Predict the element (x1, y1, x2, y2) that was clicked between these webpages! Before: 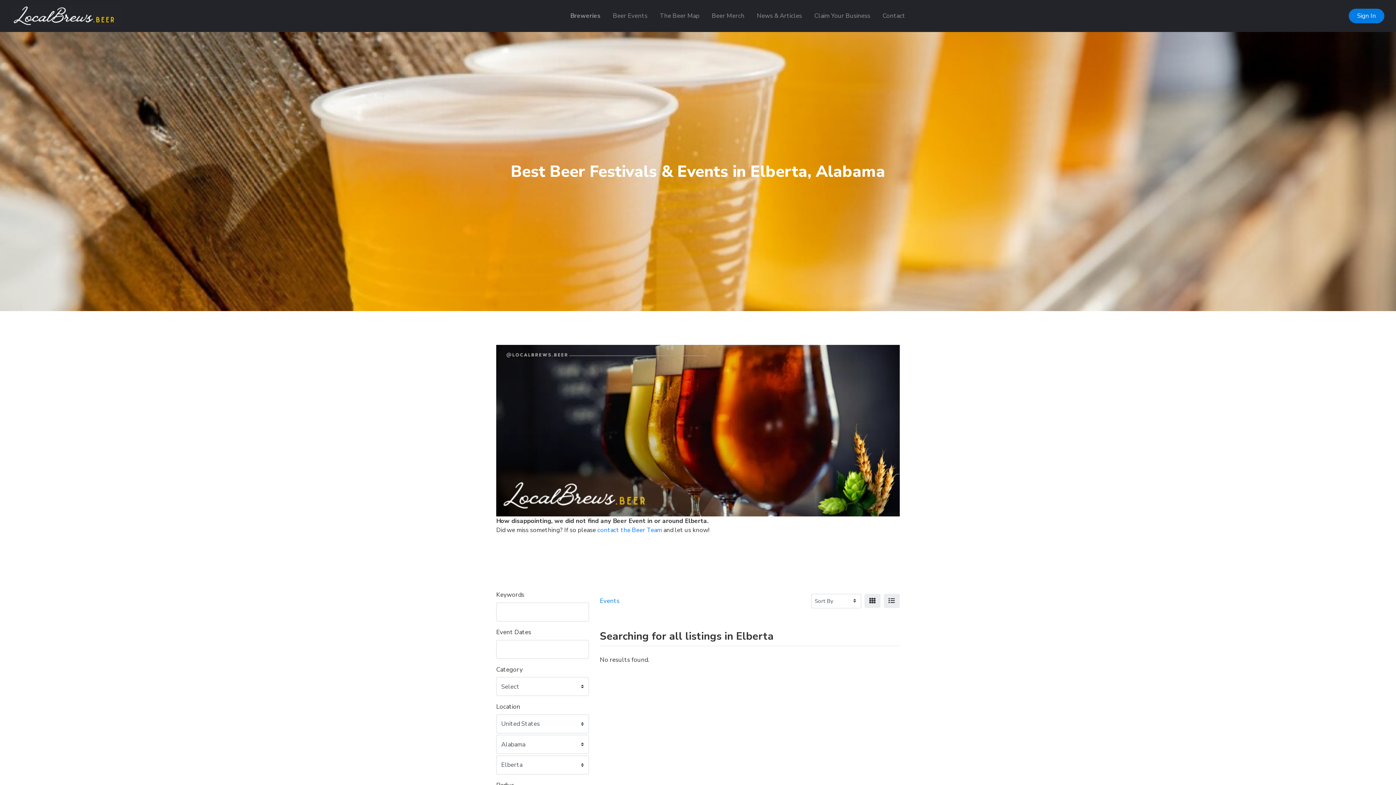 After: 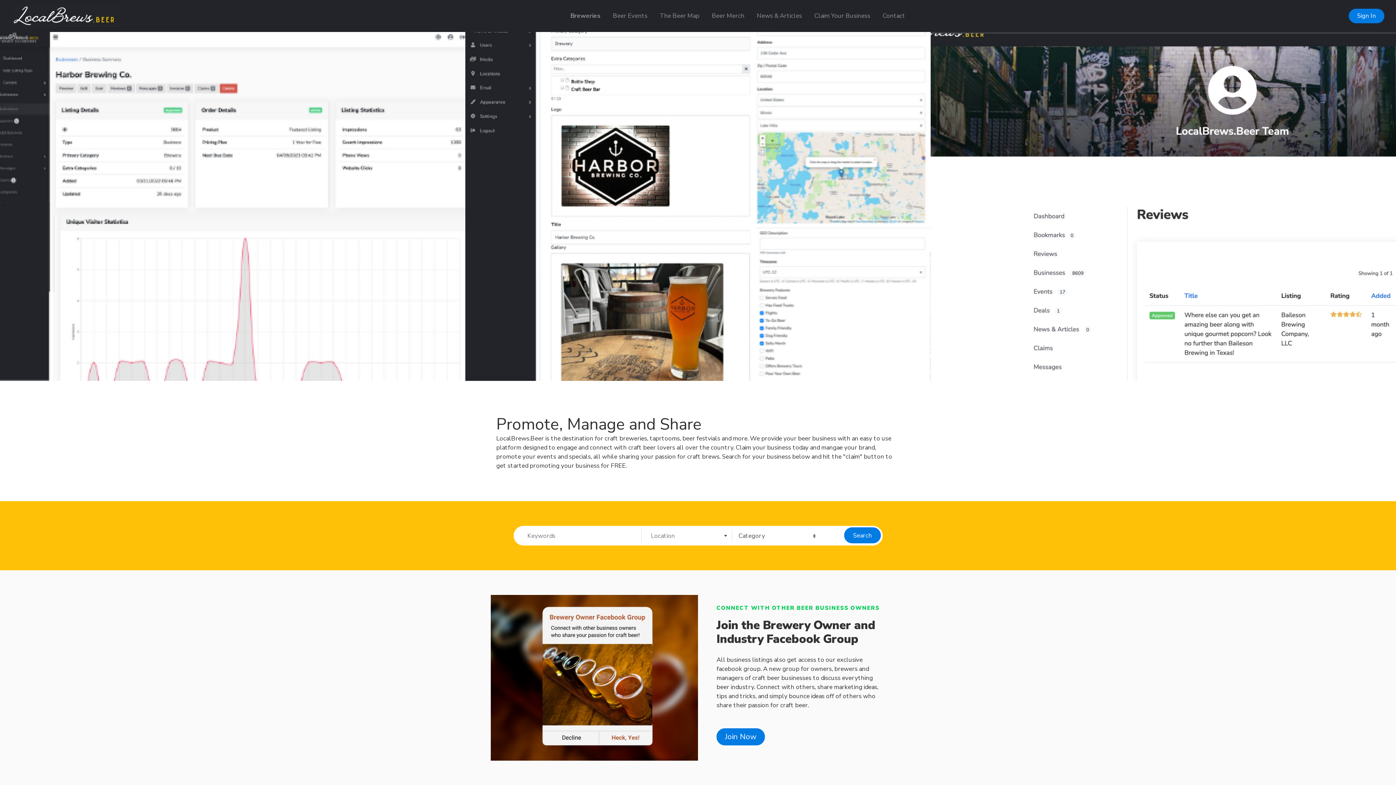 Action: label: Claim Your Business bbox: (808, 8, 876, 23)